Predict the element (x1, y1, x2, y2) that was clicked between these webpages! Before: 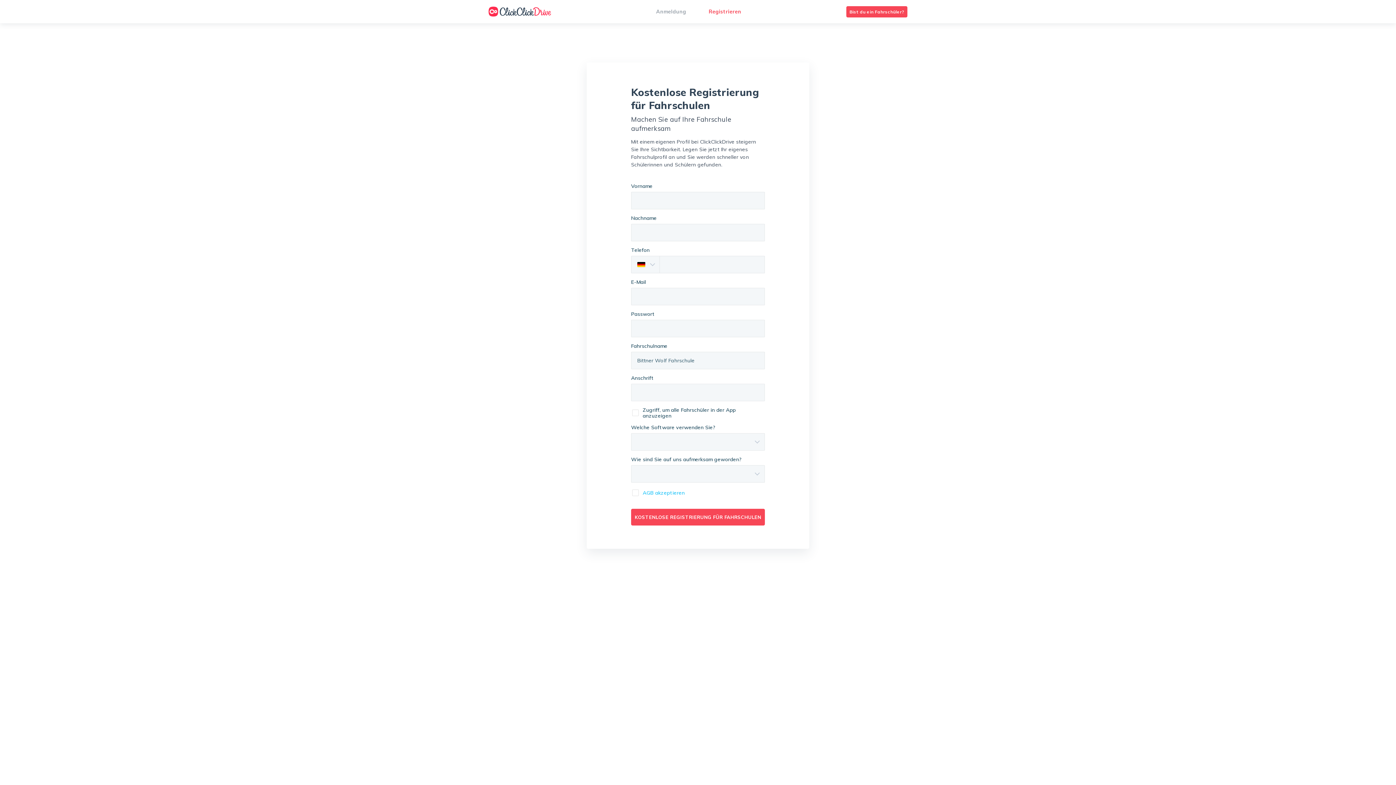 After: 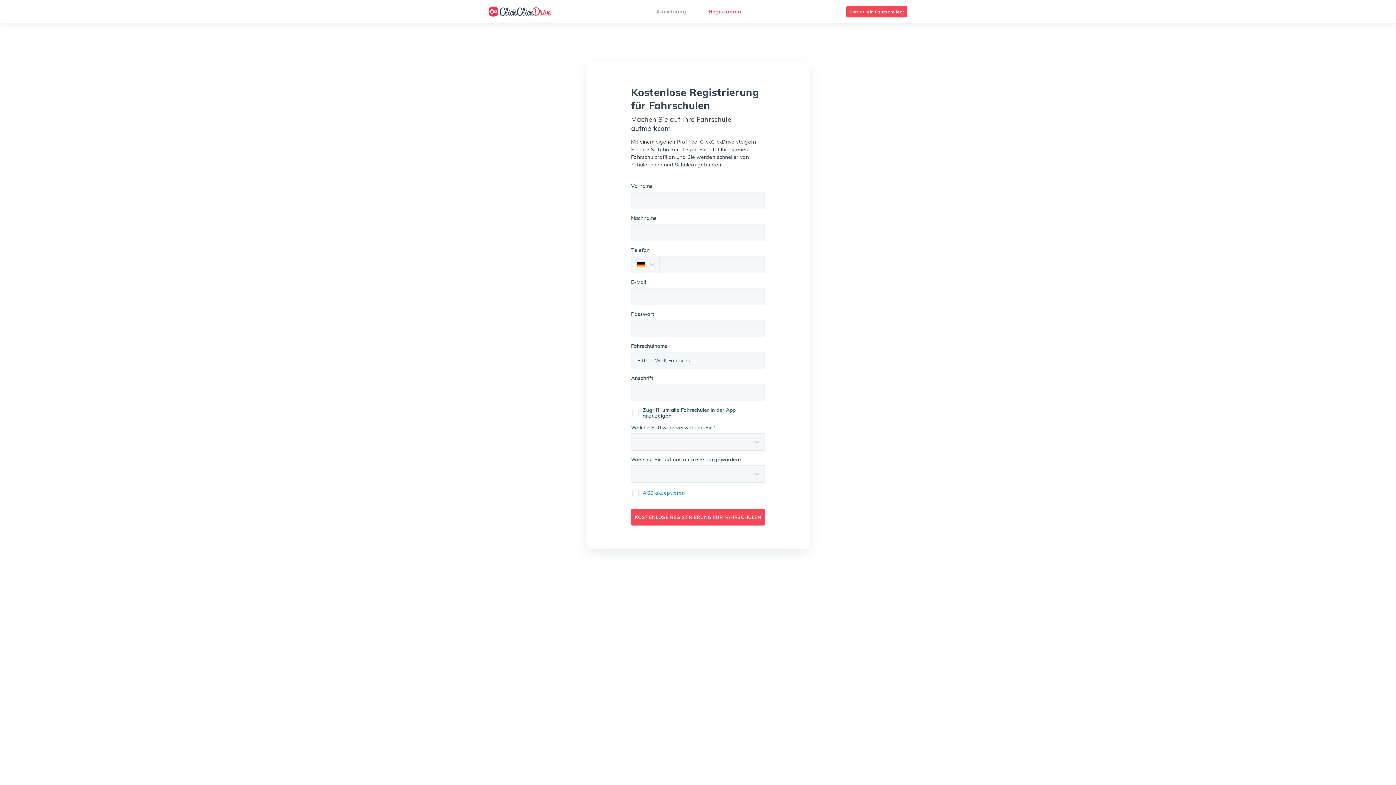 Action: bbox: (642, 489, 684, 496) label: AGB akzeptieren